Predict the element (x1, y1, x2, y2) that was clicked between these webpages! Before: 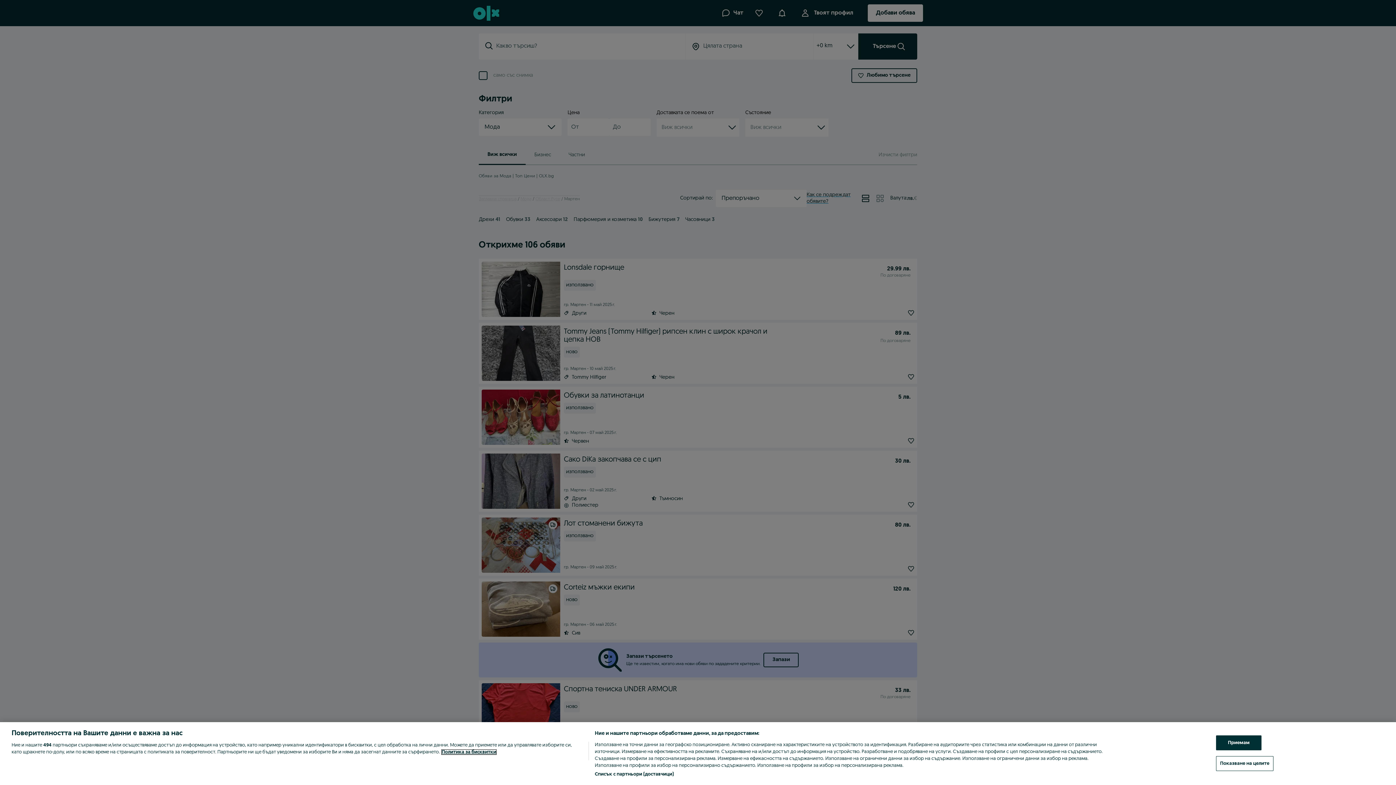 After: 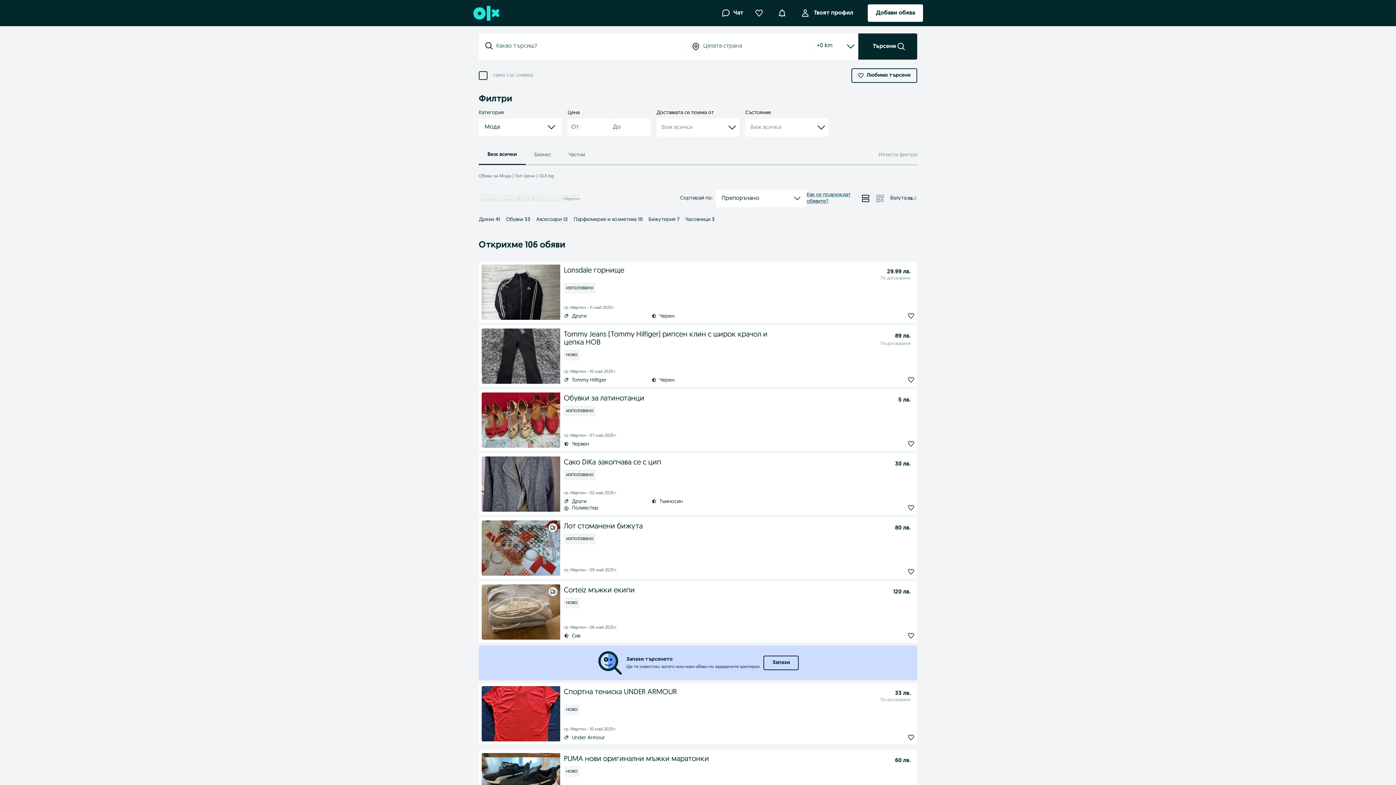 Action: bbox: (1216, 735, 1261, 750) label: Приемам